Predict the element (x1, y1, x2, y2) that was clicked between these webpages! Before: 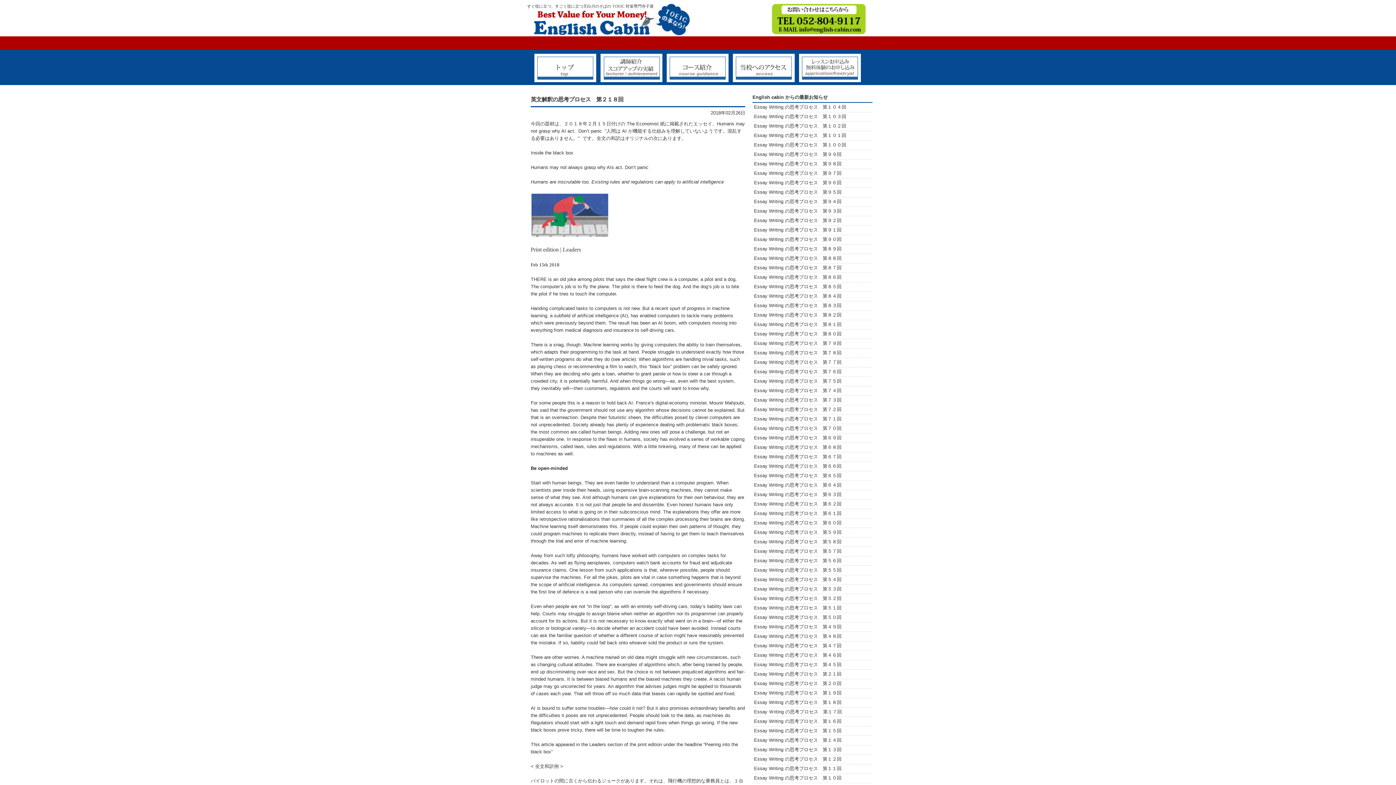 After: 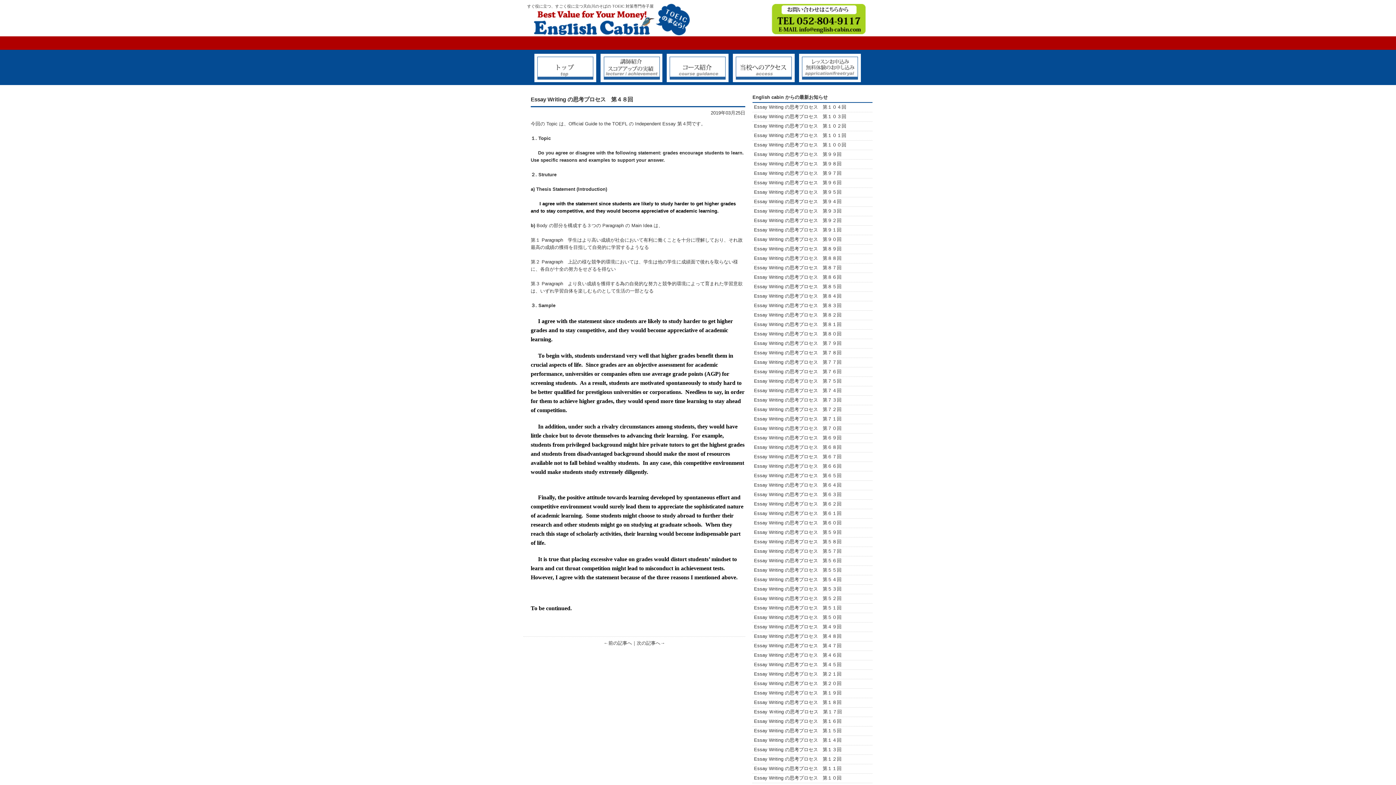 Action: label: Essay Writing の思考プロセス　第４８回 bbox: (752, 632, 872, 641)